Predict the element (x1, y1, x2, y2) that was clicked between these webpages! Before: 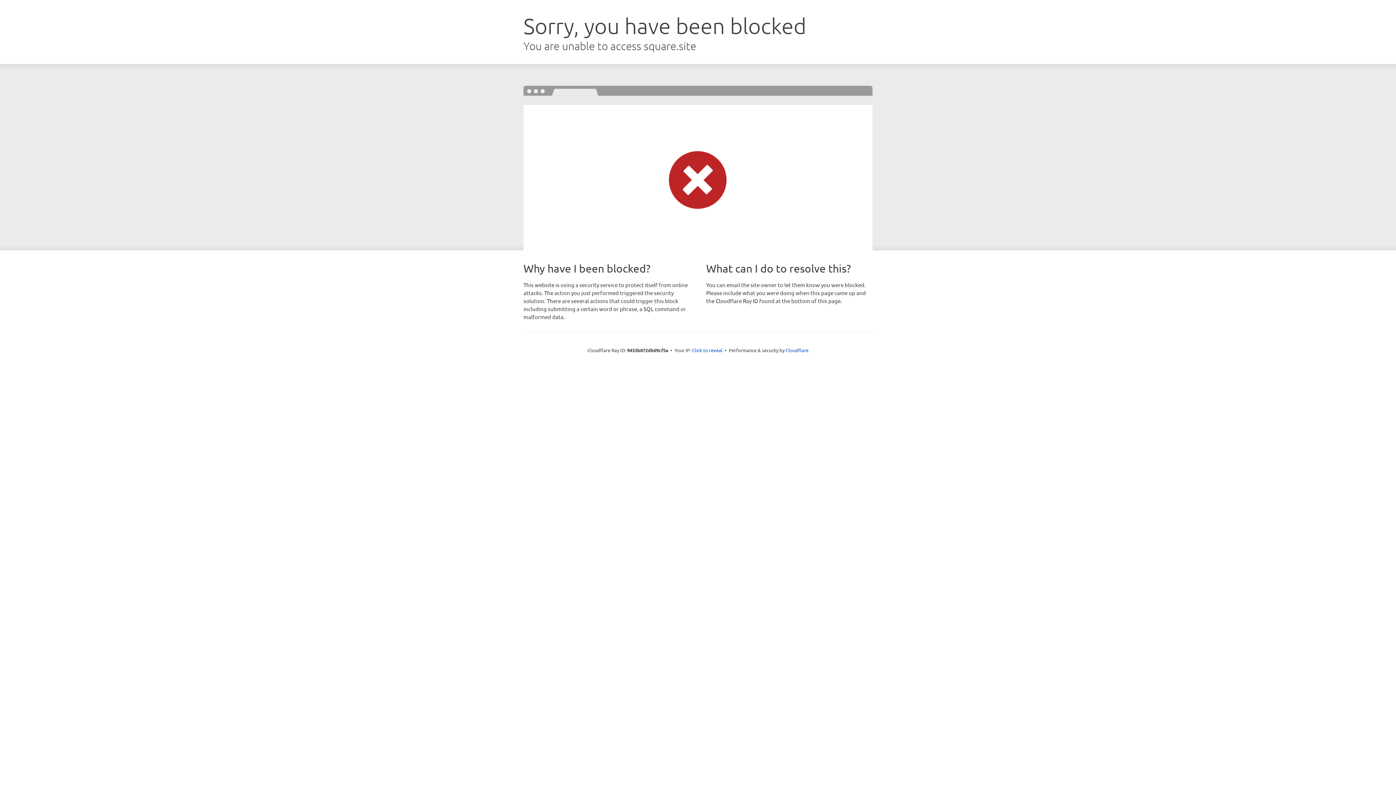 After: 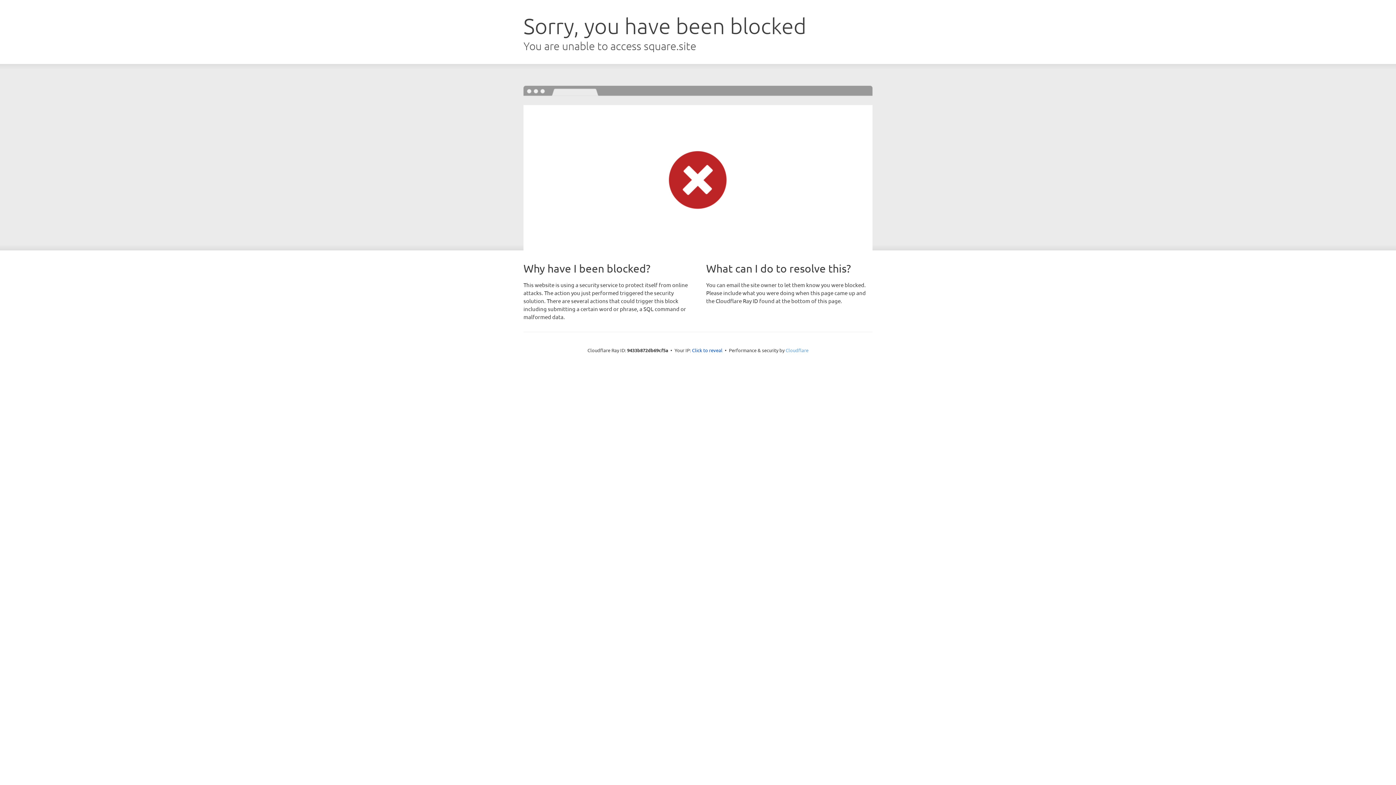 Action: label: Cloudflare bbox: (785, 347, 808, 353)